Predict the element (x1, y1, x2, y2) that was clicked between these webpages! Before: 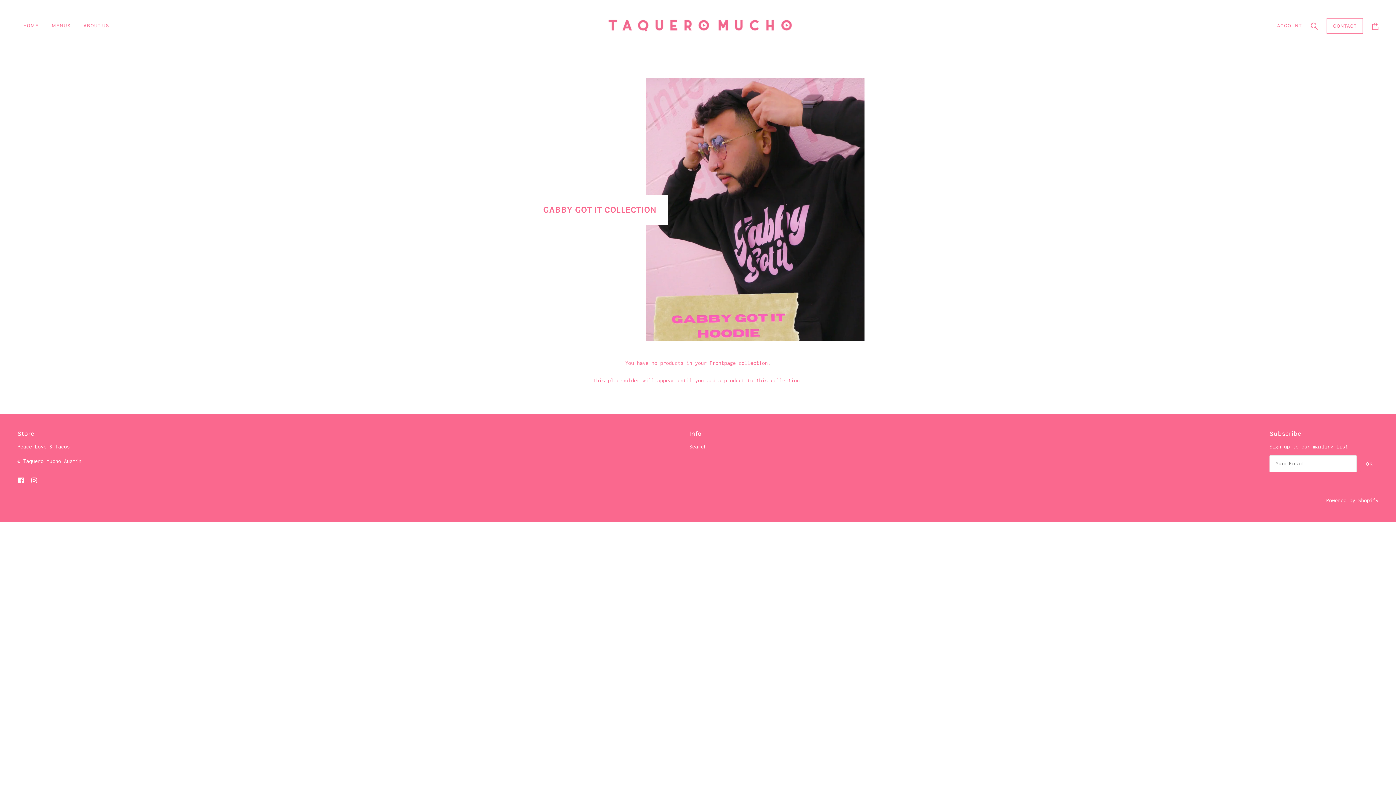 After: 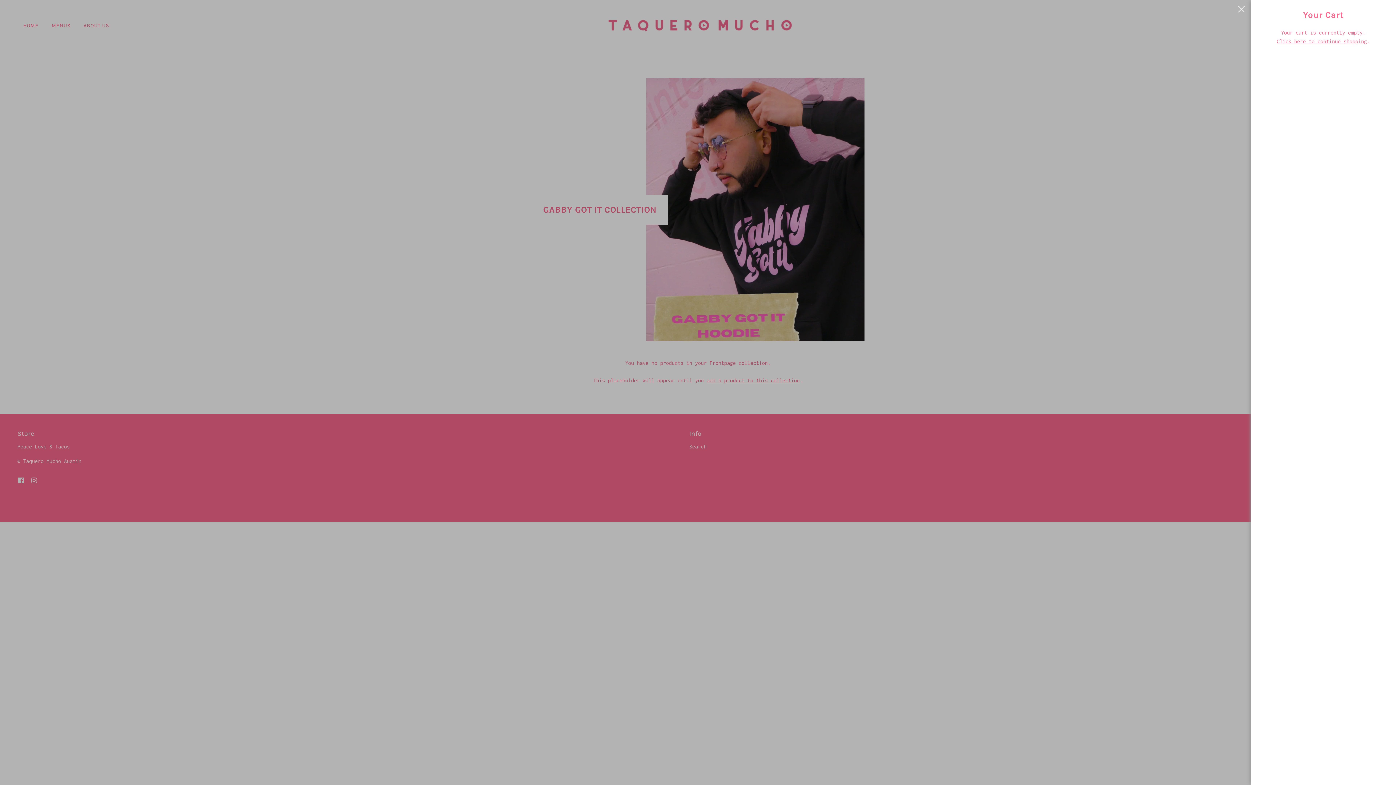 Action: bbox: (1372, 22, 1378, 28) label: Cart